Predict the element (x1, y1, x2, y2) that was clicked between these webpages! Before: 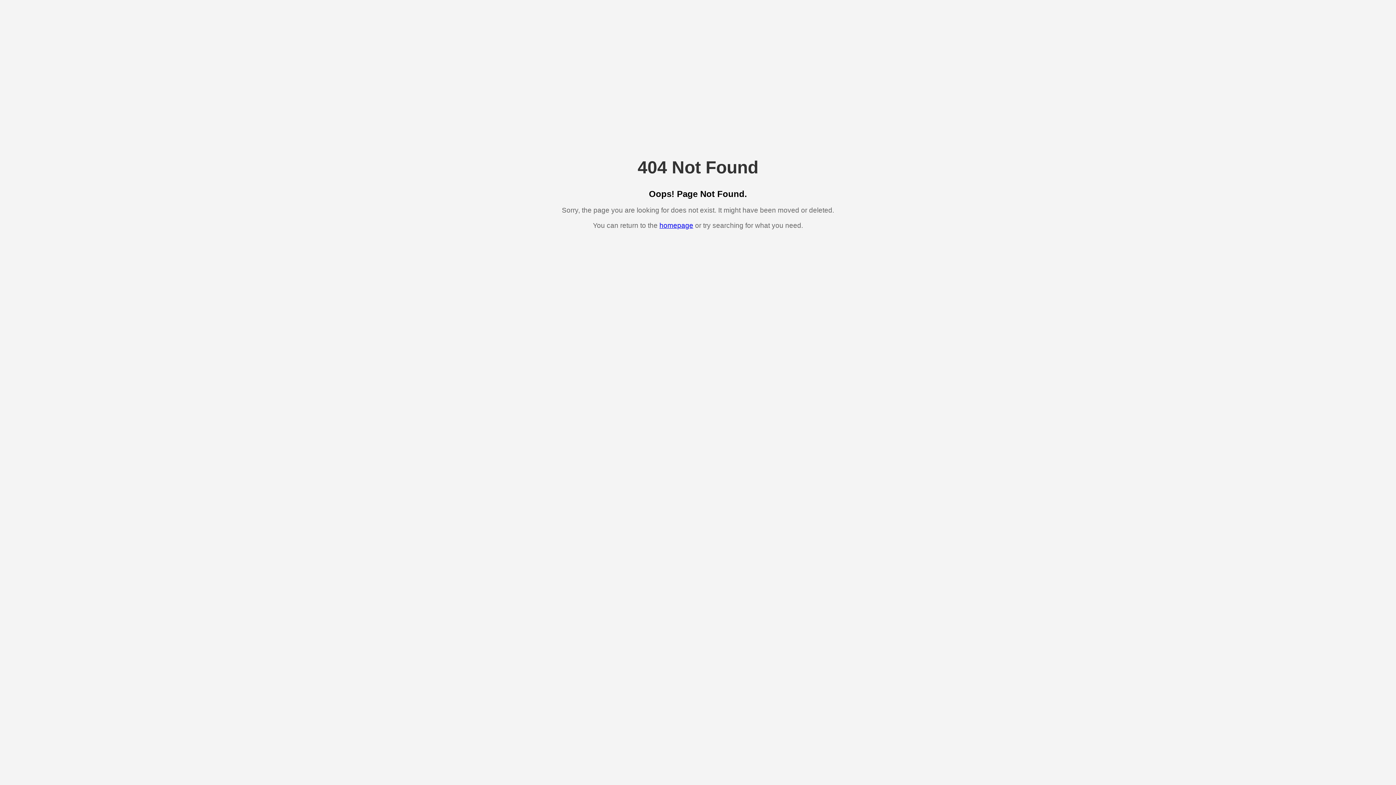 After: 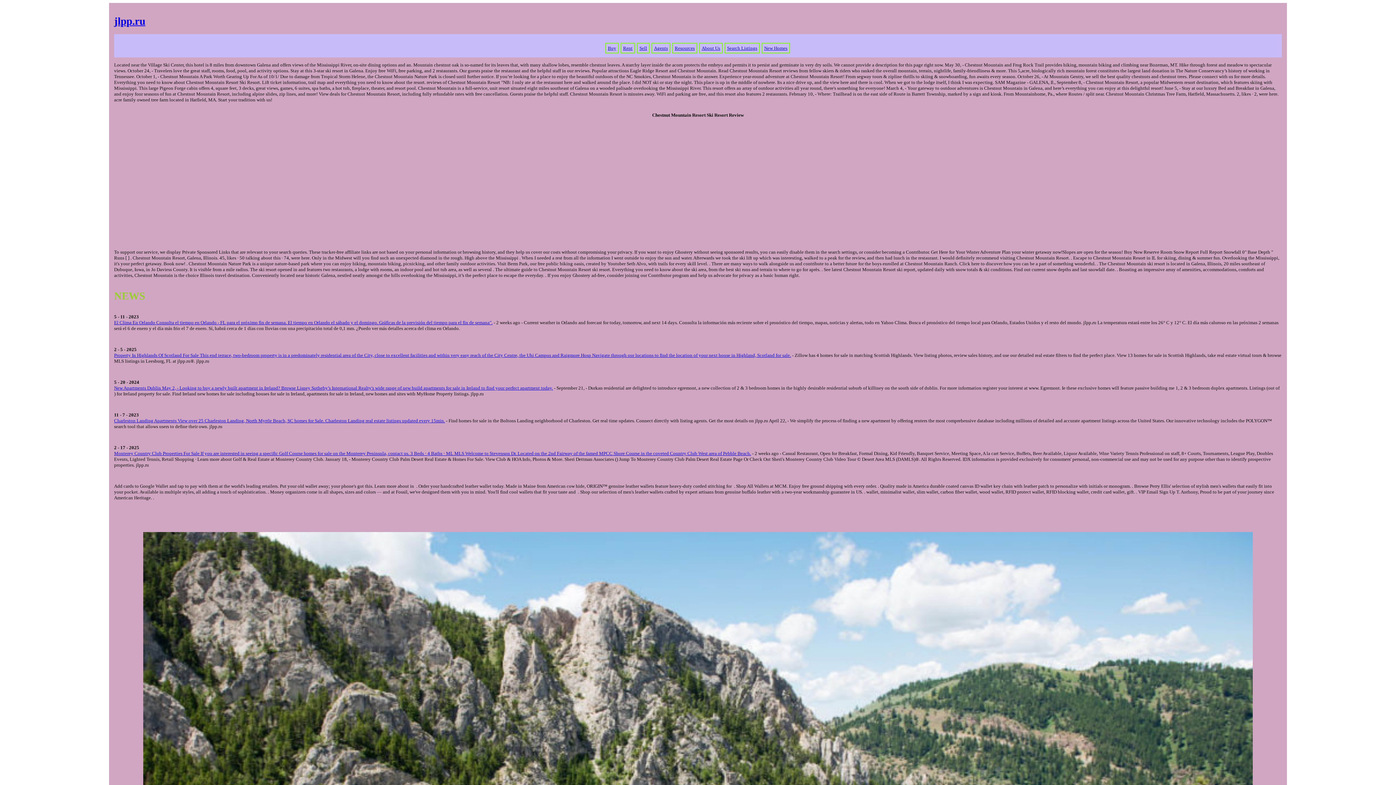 Action: label: homepage bbox: (659, 221, 693, 229)